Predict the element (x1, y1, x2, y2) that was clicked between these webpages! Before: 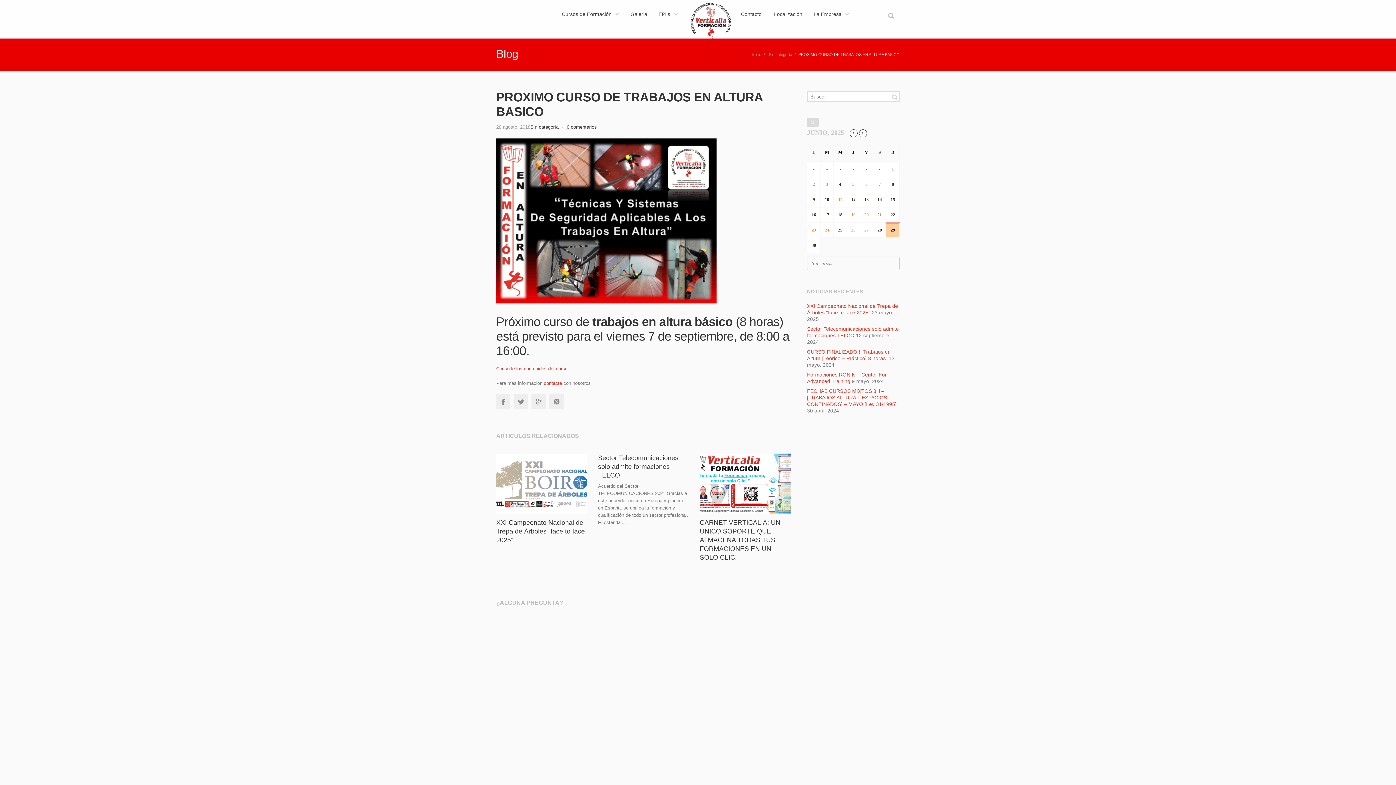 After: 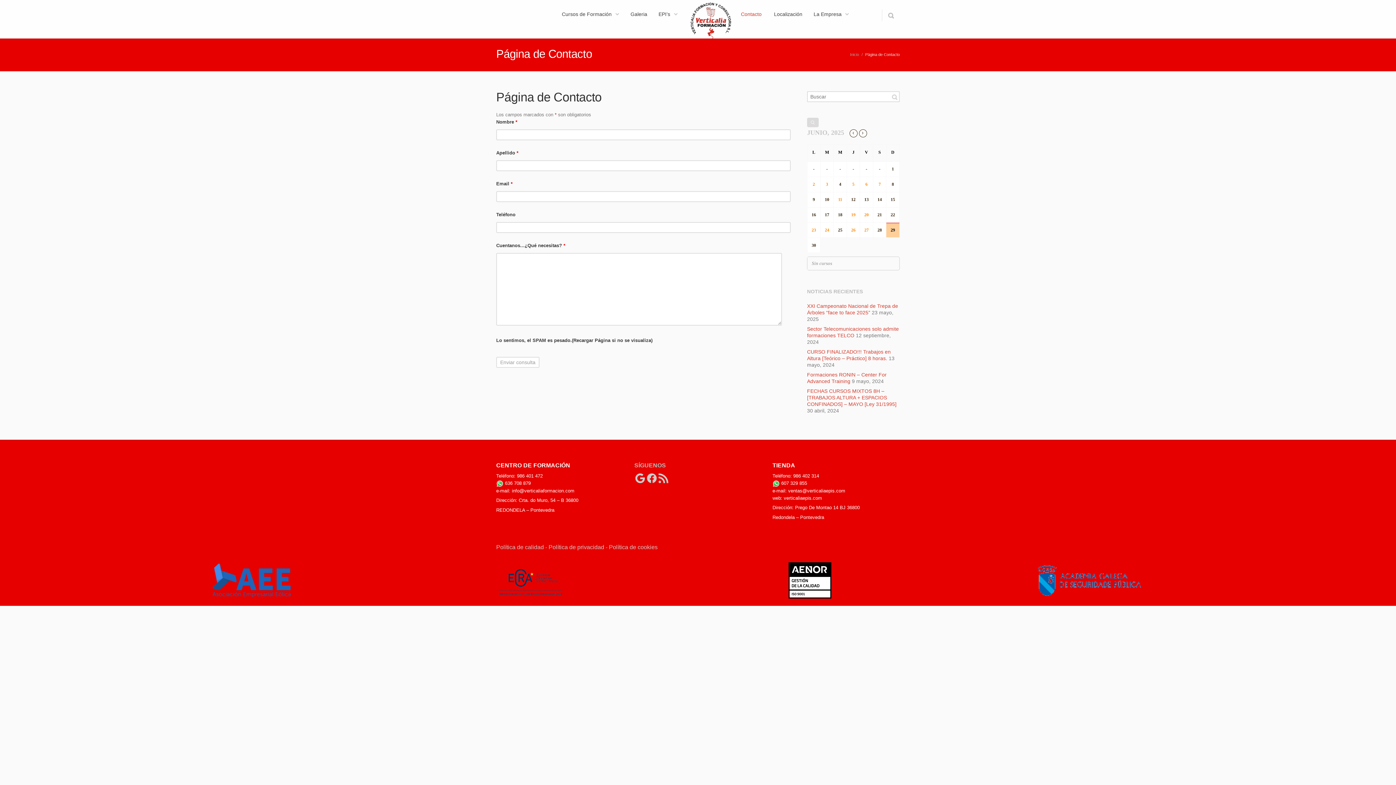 Action: bbox: (741, -1, 761, 31) label: Contacto